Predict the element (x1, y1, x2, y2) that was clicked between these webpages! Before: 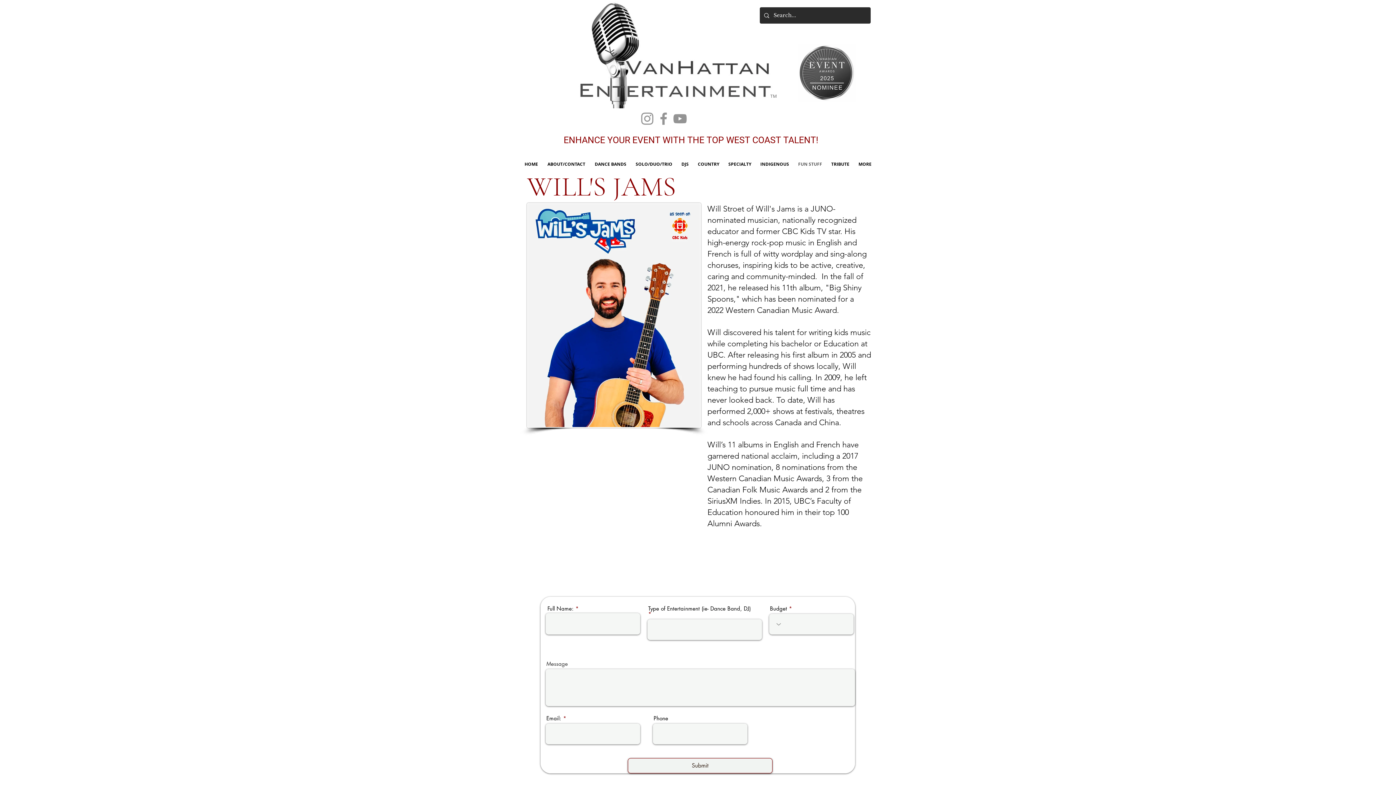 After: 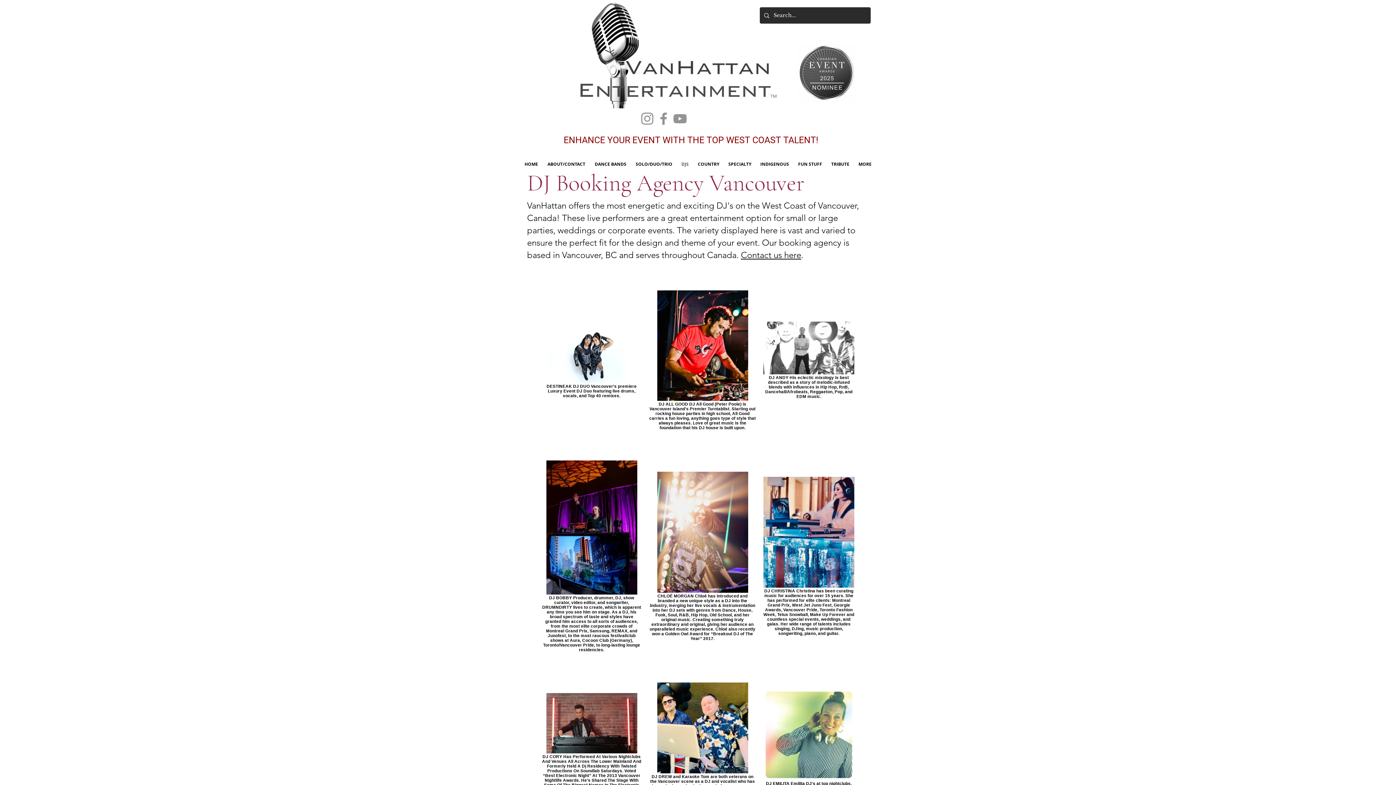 Action: bbox: (677, 152, 693, 176) label: DJS